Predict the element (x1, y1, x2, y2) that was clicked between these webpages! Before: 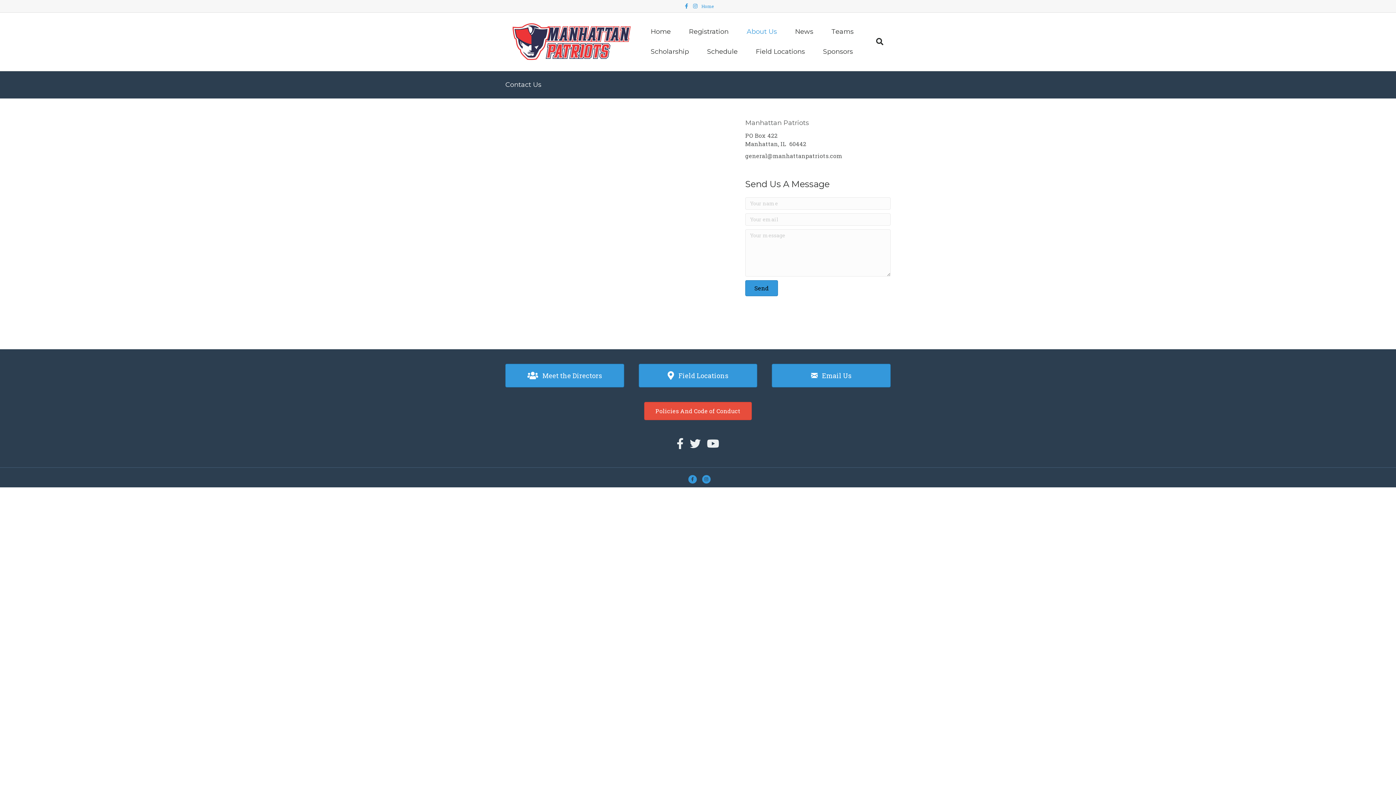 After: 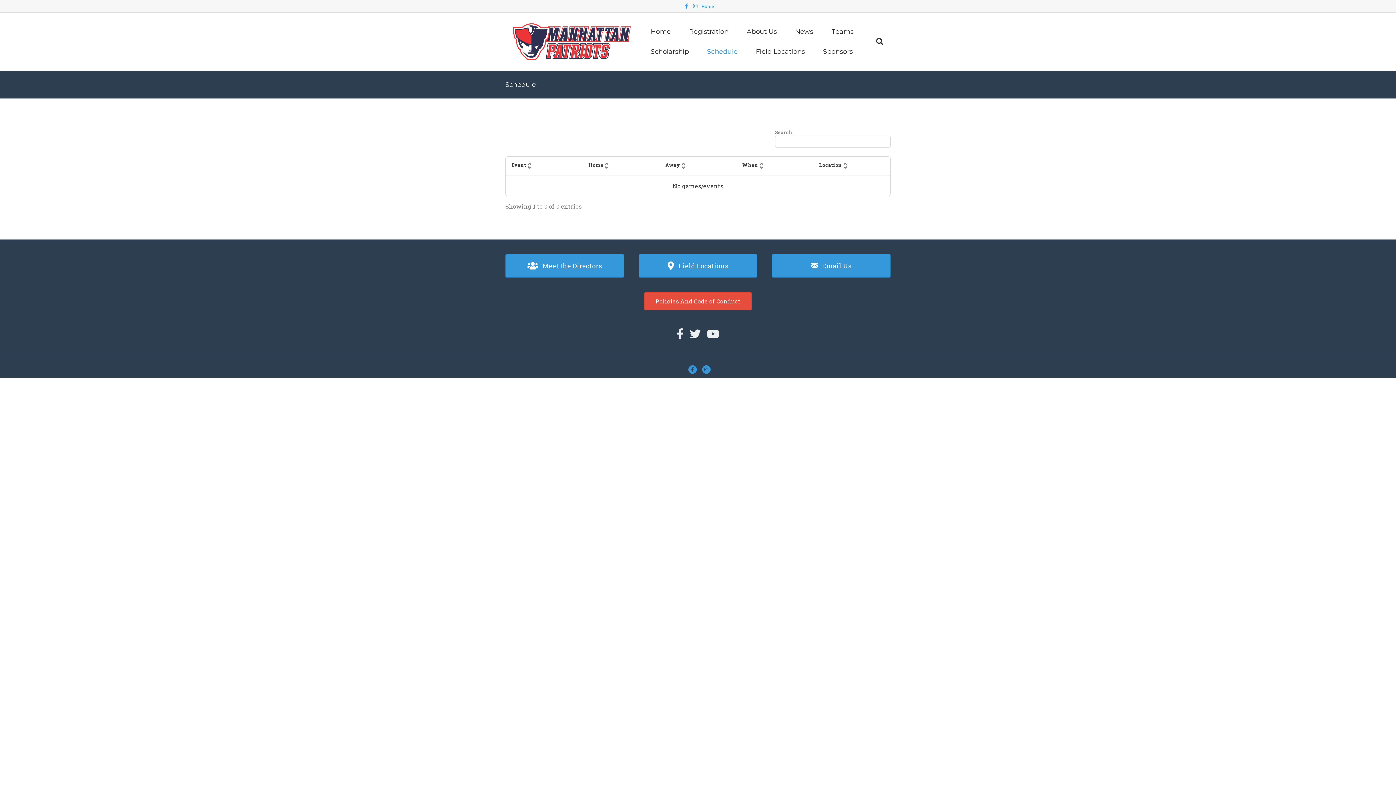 Action: label: Schedule bbox: (698, 41, 746, 61)